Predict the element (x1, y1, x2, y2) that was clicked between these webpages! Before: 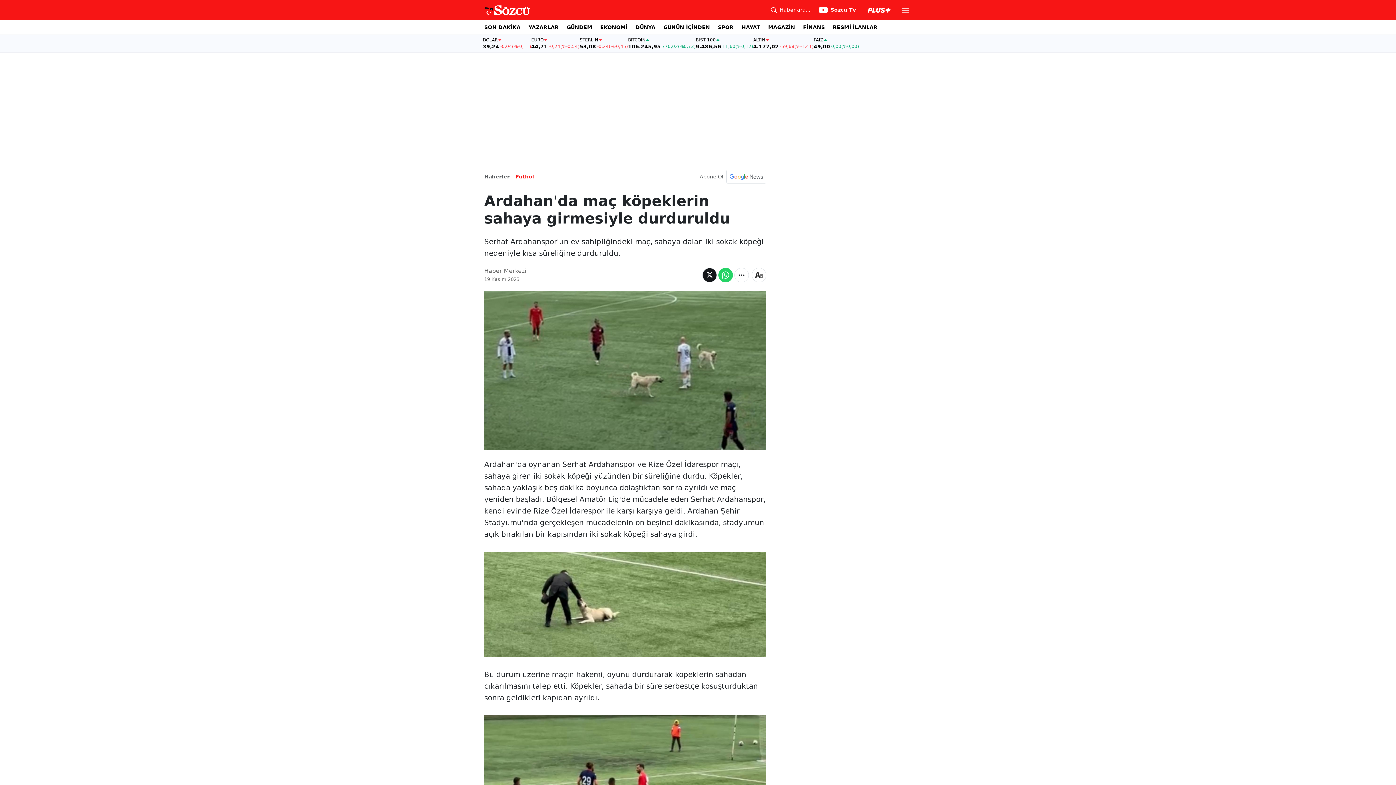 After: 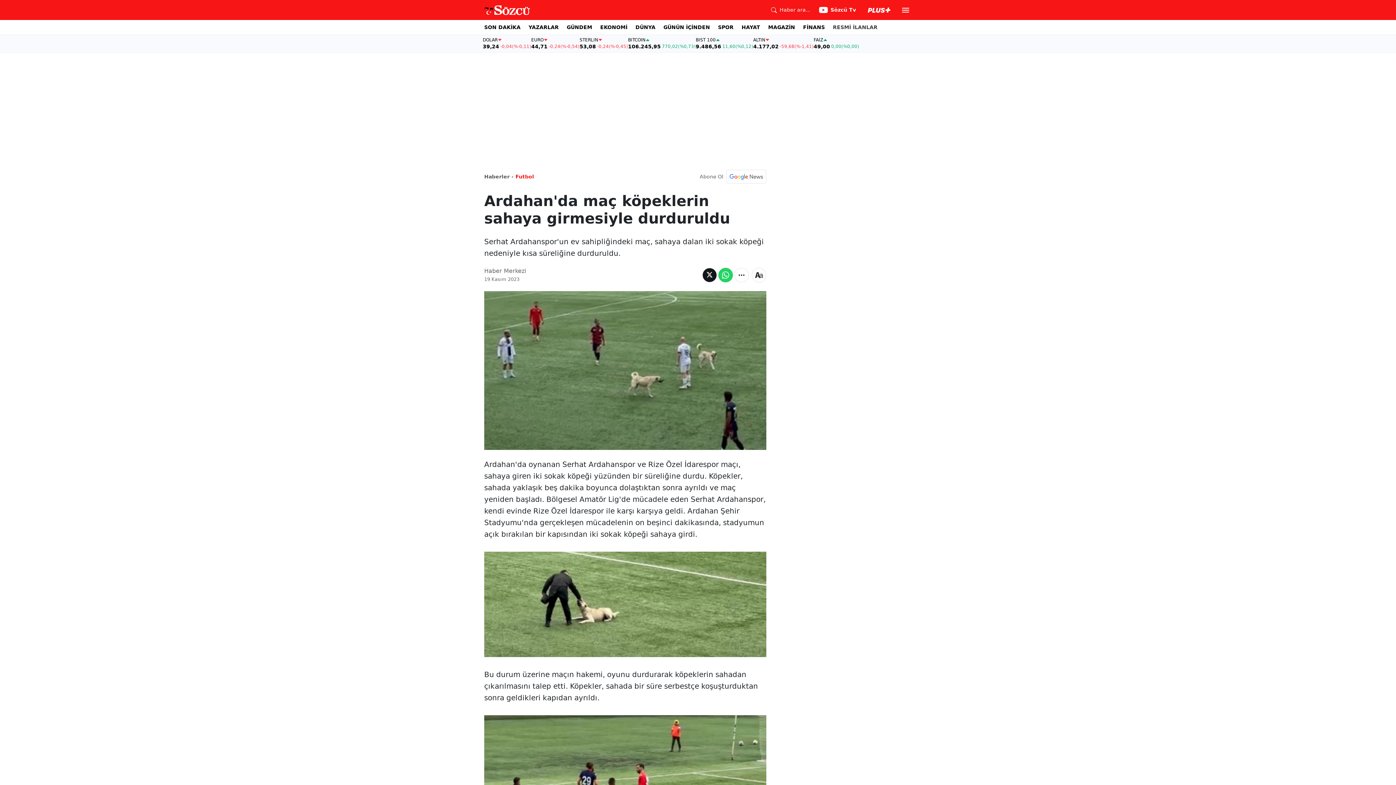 Action: bbox: (833, 20, 886, 34) label: RESMİ İLANLAR